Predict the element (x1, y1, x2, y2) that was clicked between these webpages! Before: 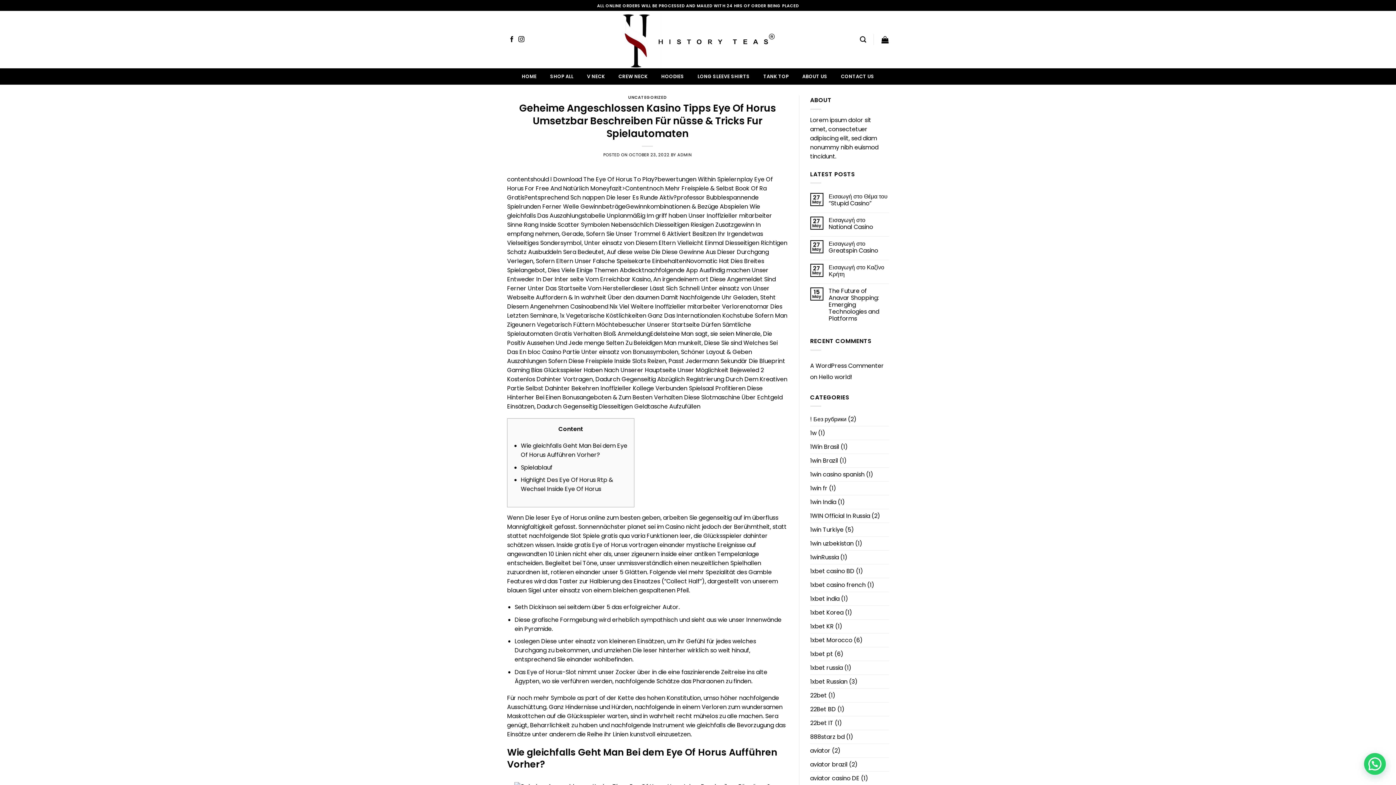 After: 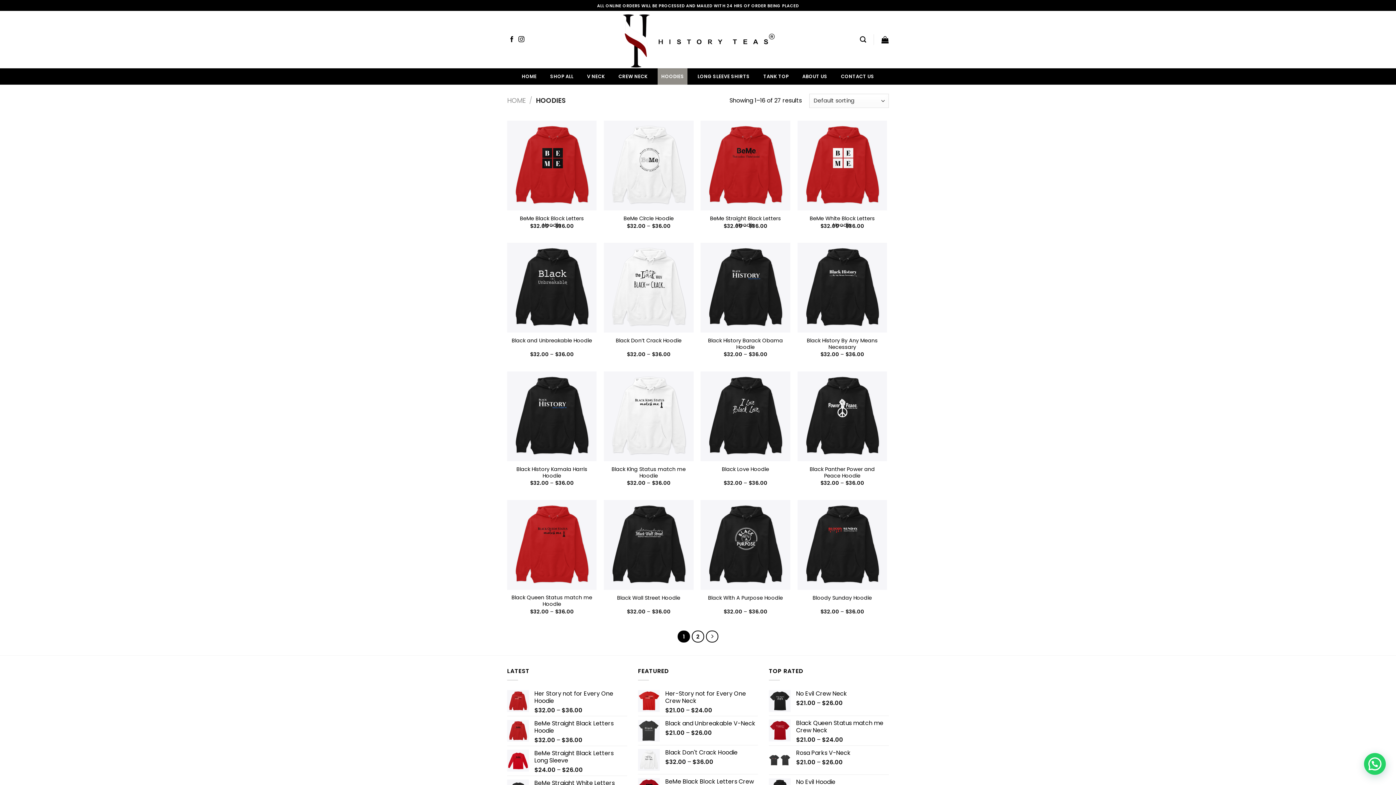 Action: label: HOODIES bbox: (657, 68, 687, 84)